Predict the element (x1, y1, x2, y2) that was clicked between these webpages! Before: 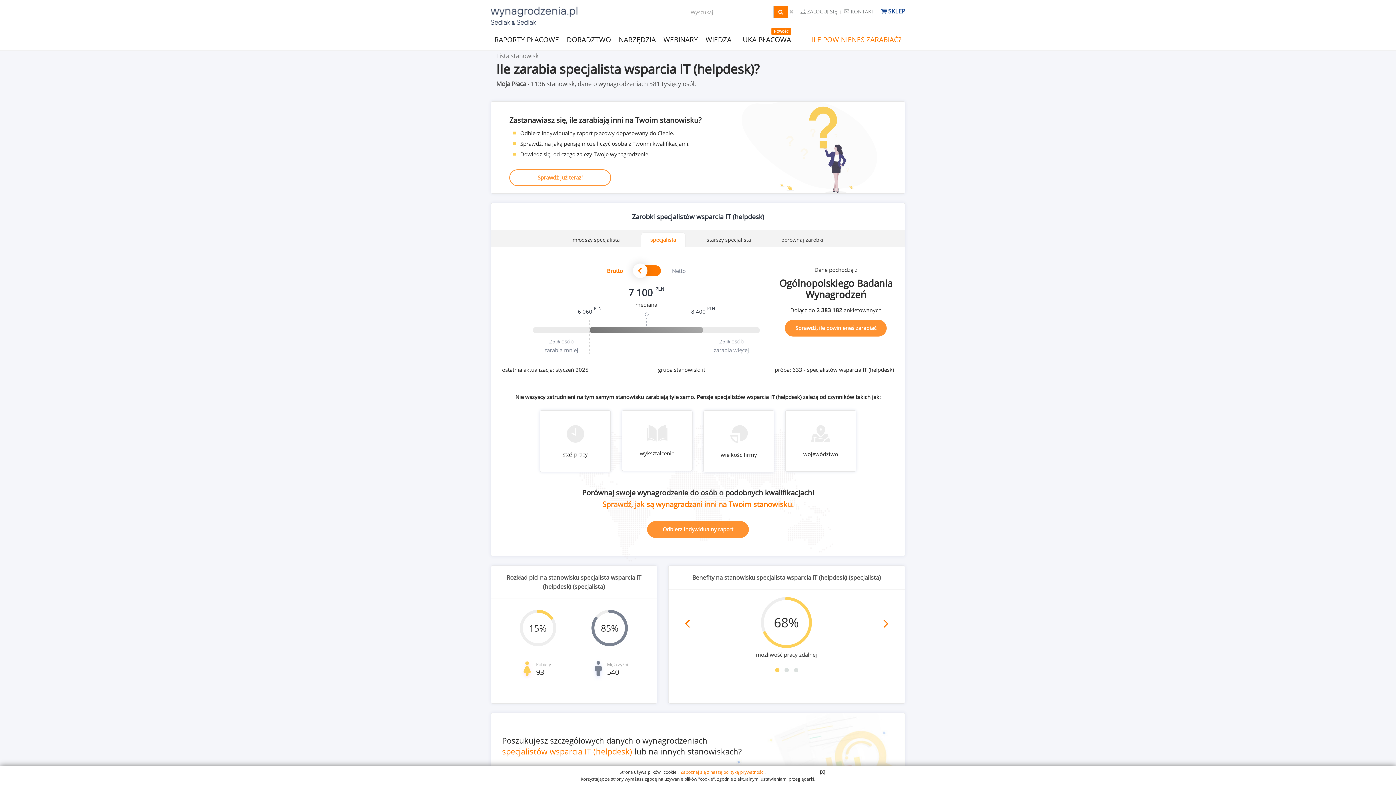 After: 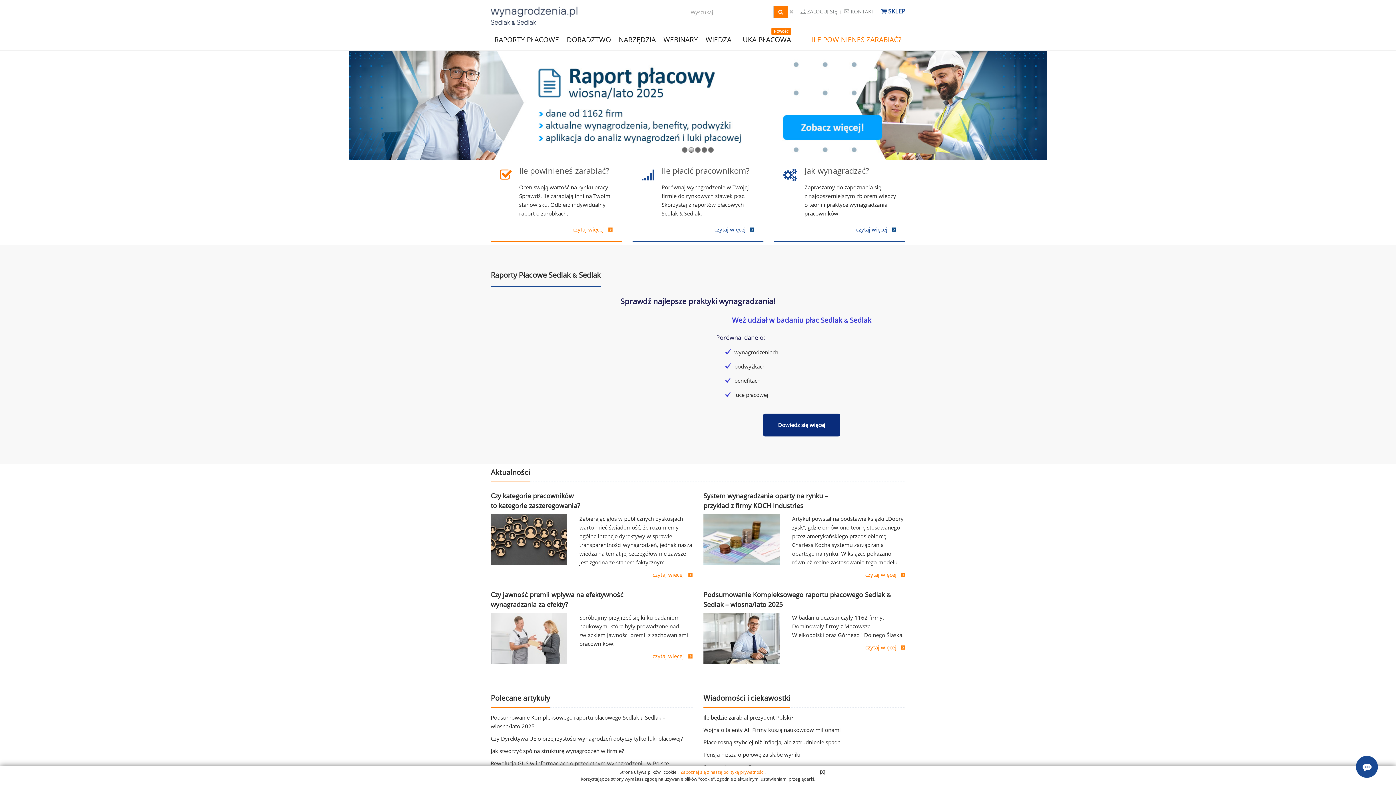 Action: bbox: (490, 6, 585, 26) label:  